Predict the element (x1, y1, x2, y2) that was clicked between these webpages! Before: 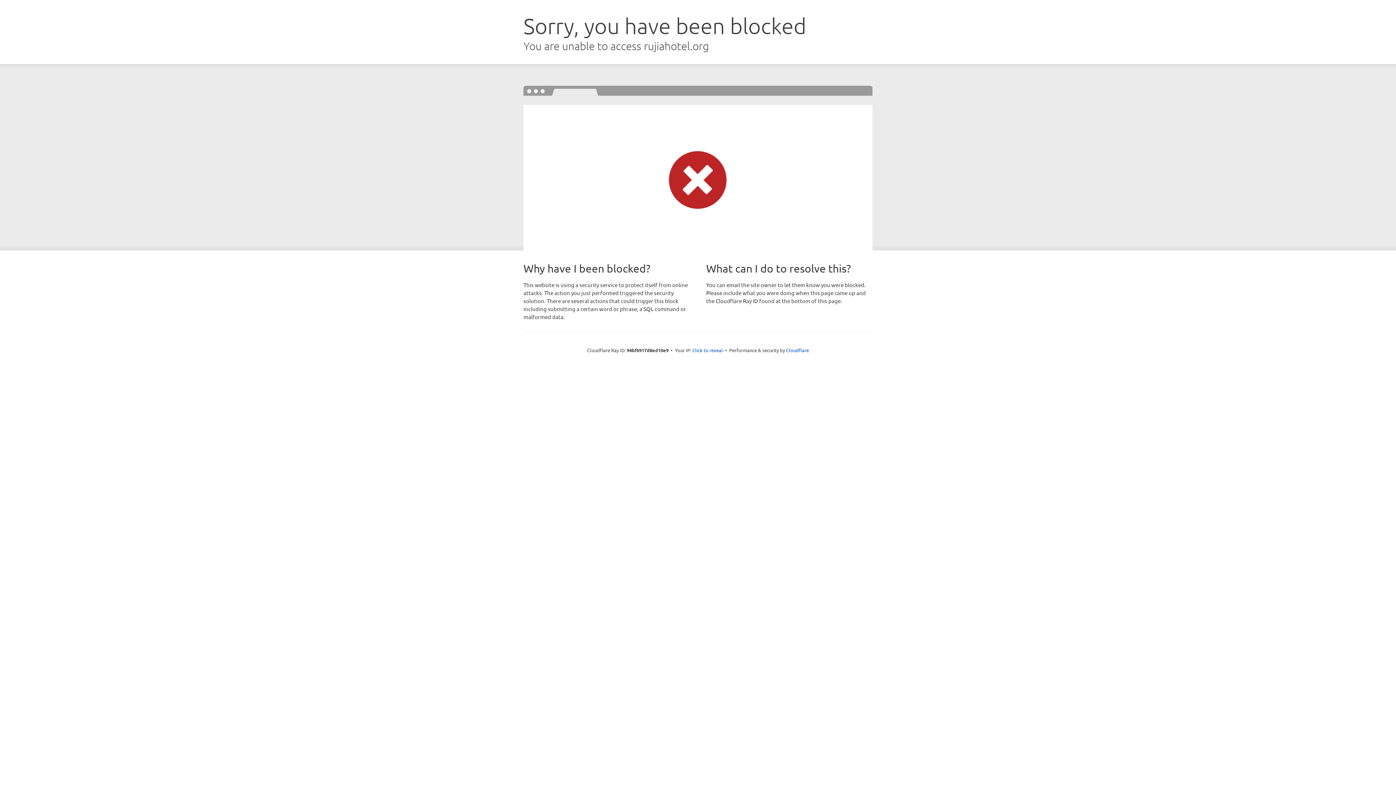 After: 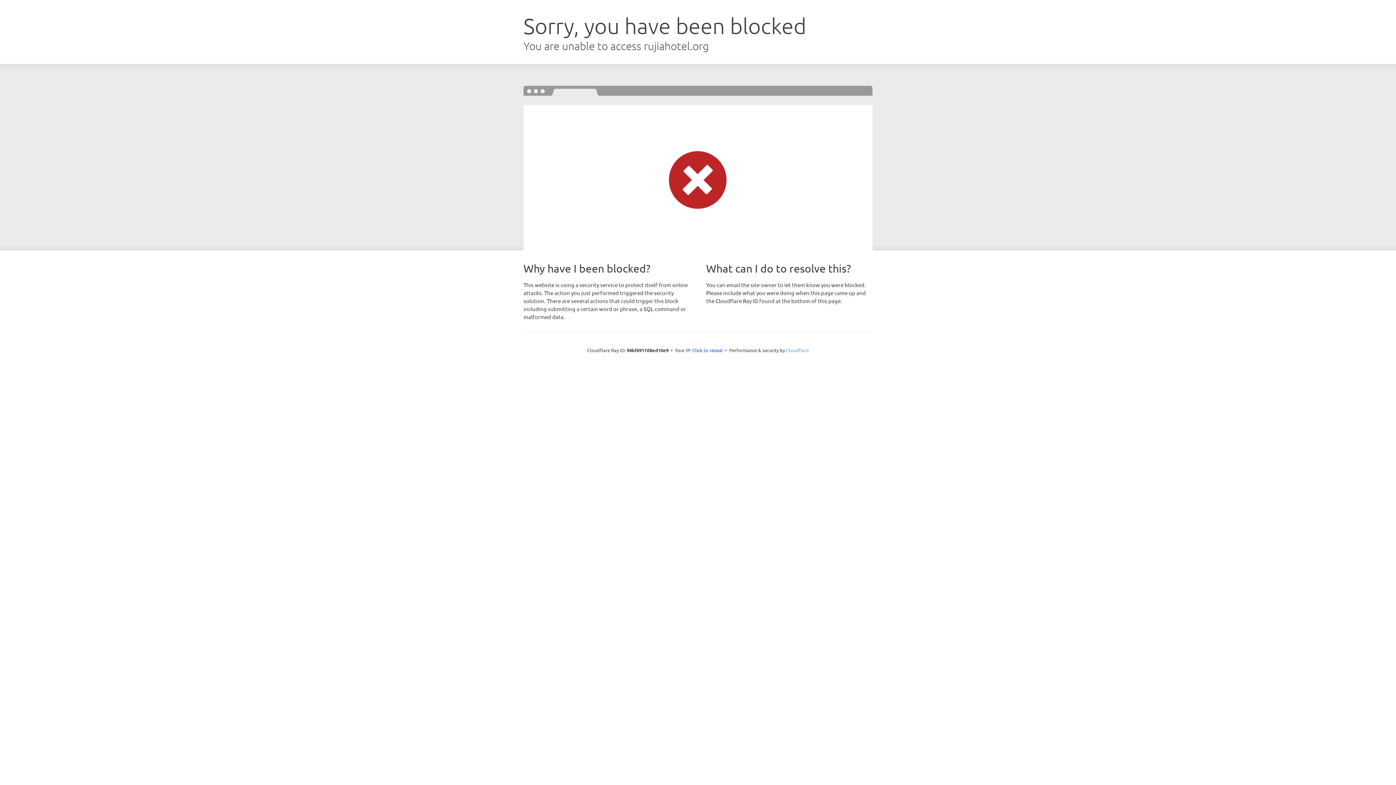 Action: bbox: (786, 347, 809, 353) label: Cloudflare